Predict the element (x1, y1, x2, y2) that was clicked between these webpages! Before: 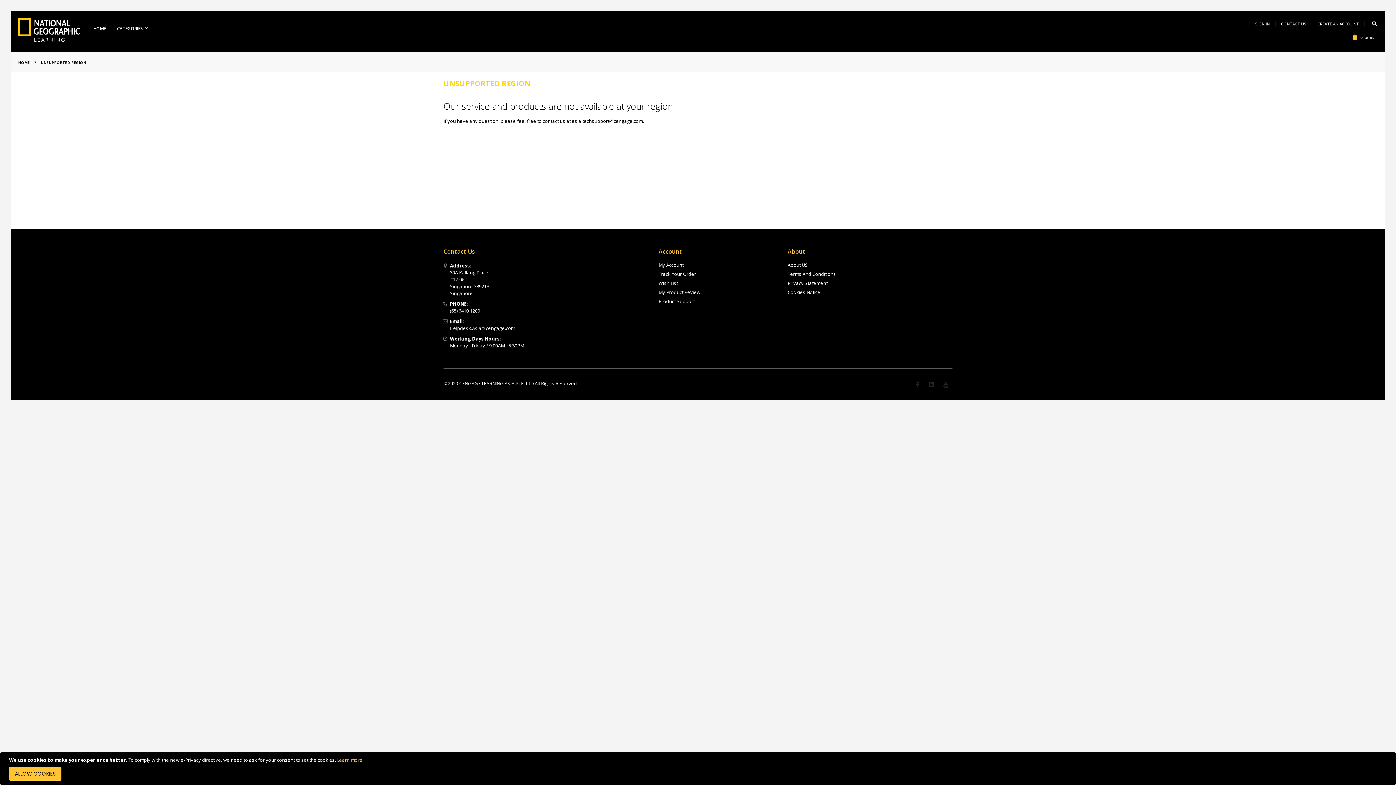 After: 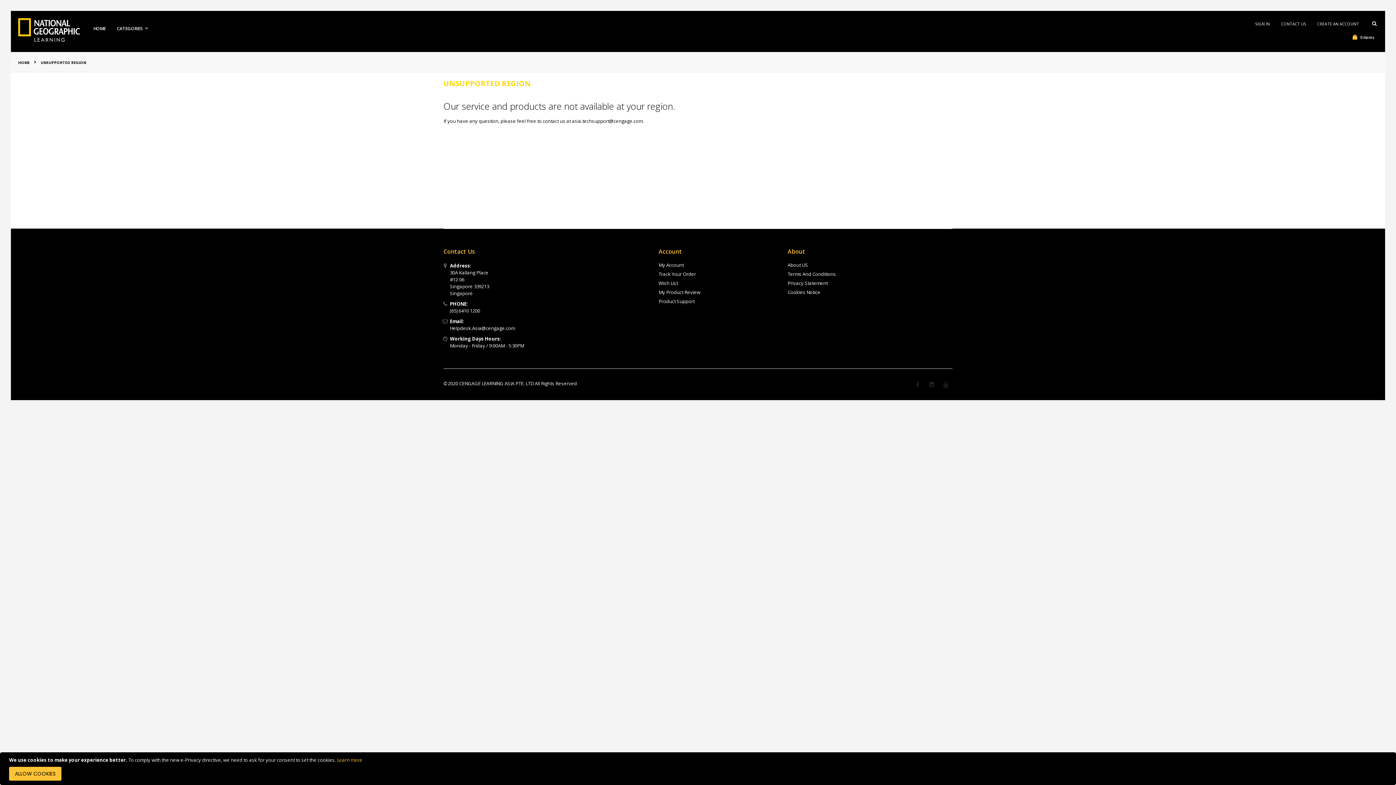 Action: label: Terms And Conditions bbox: (787, 270, 836, 277)